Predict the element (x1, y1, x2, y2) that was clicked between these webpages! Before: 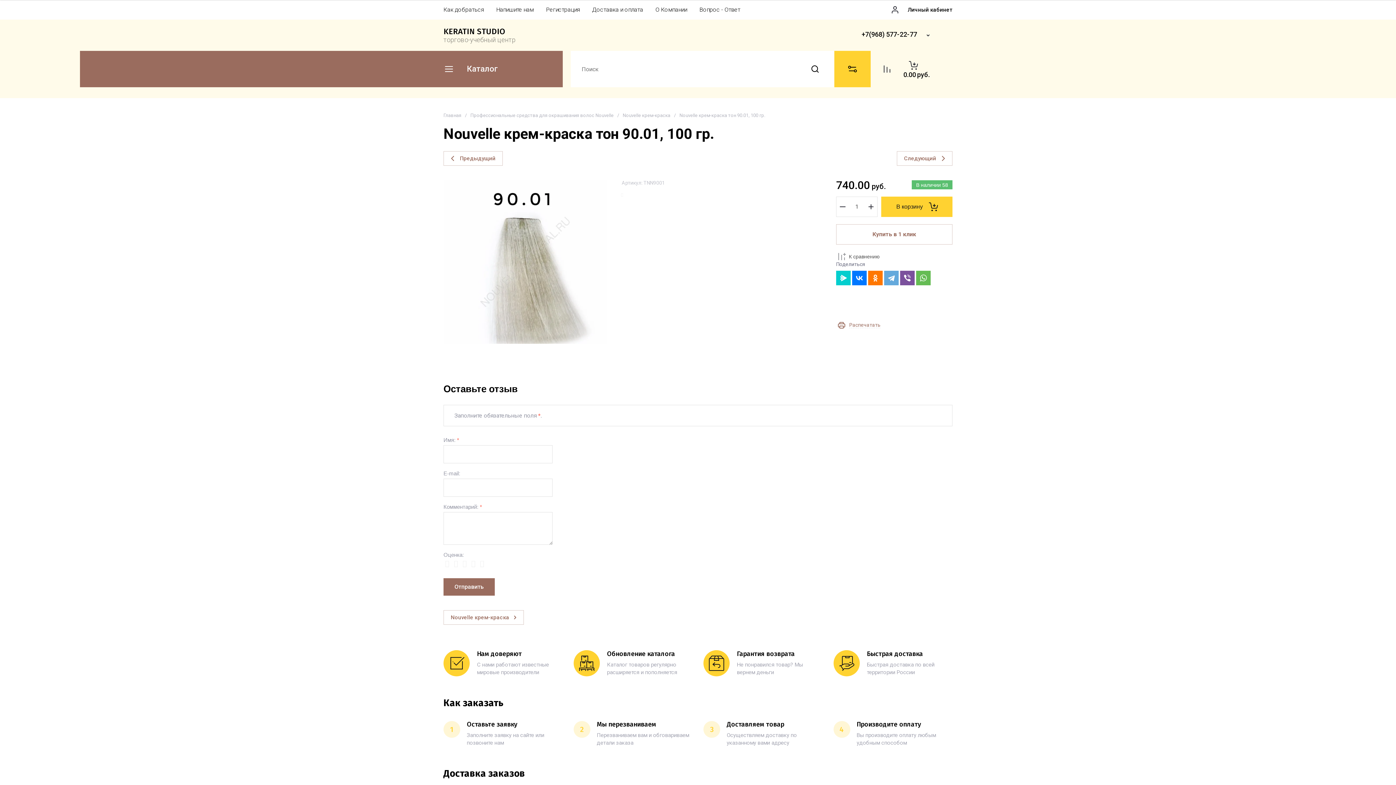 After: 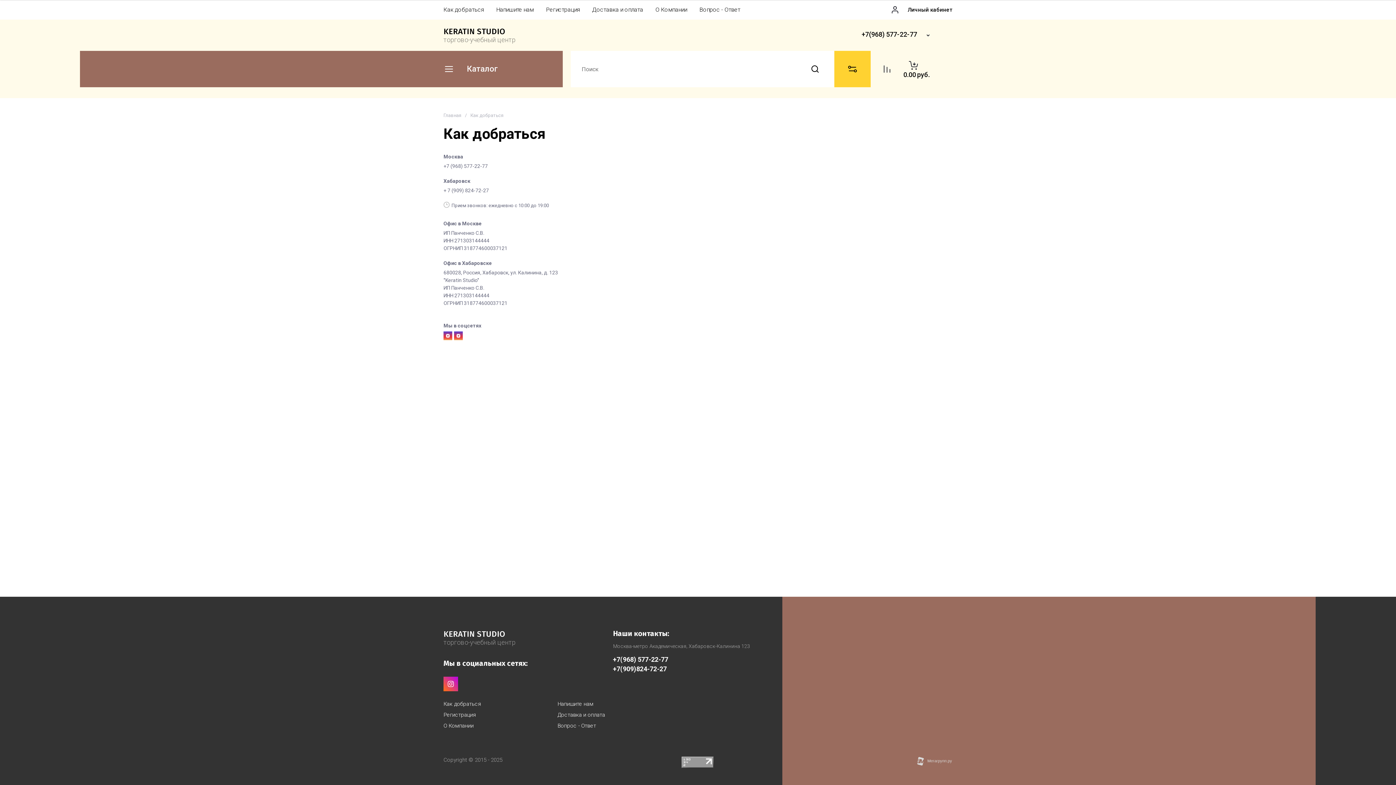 Action: label: Как добраться bbox: (443, 0, 489, 19)